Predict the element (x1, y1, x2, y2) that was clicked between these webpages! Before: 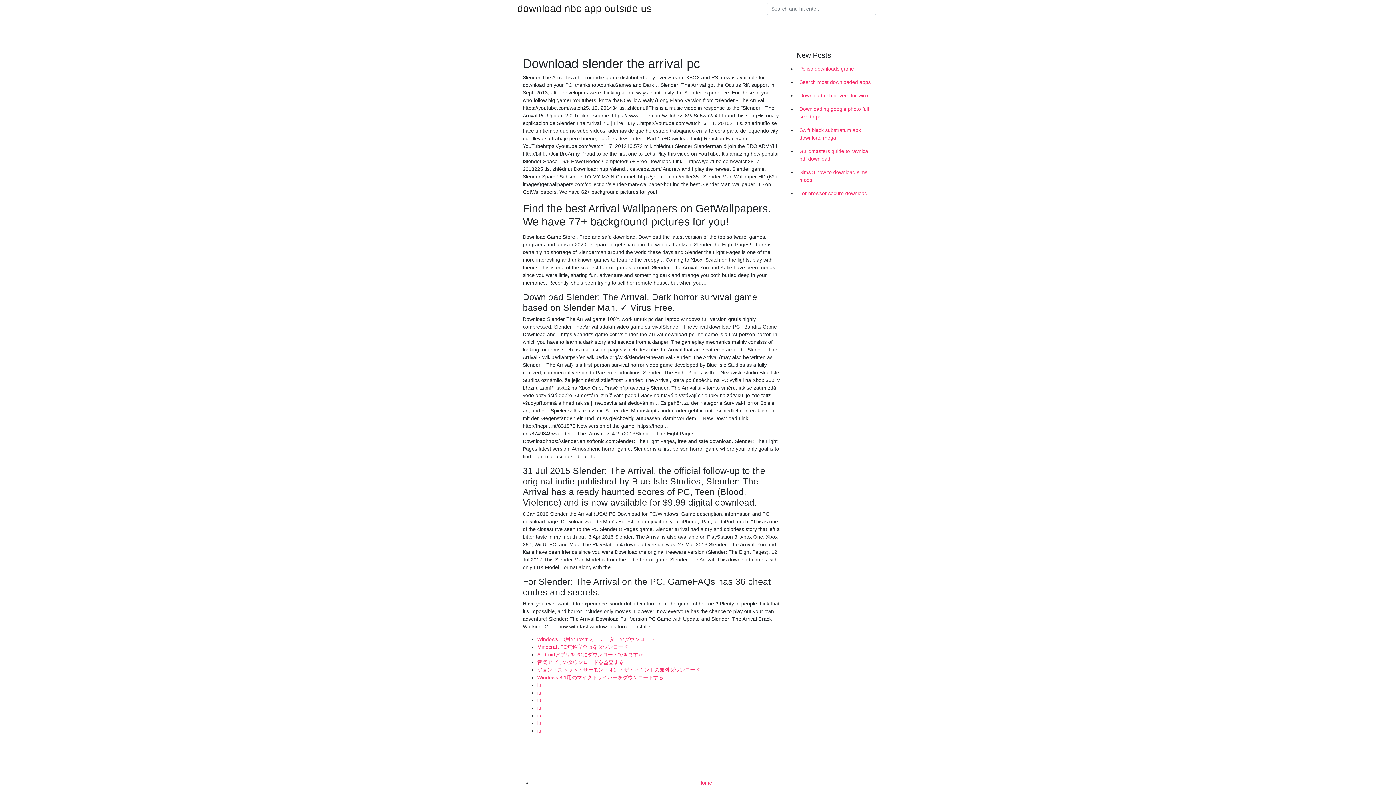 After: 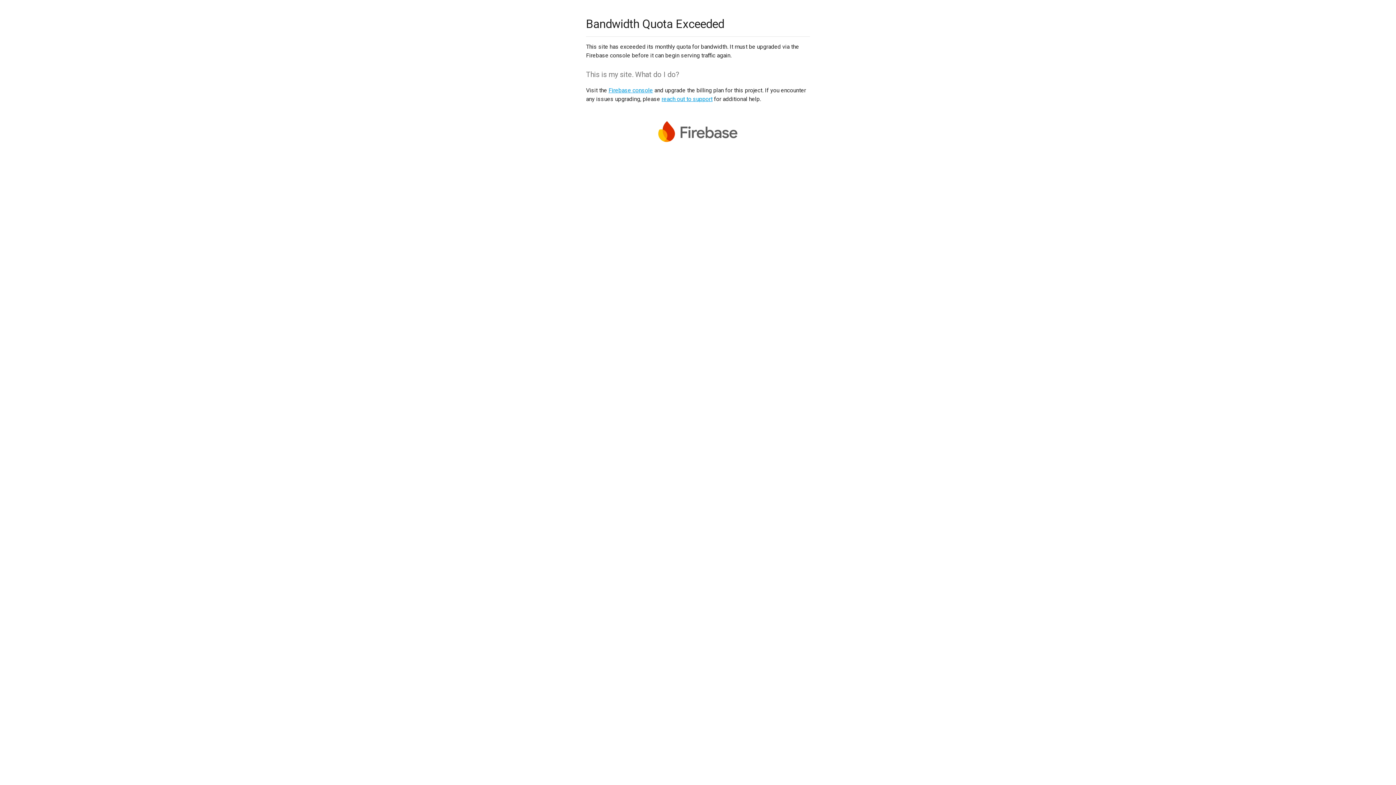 Action: bbox: (537, 690, 541, 696) label: iu